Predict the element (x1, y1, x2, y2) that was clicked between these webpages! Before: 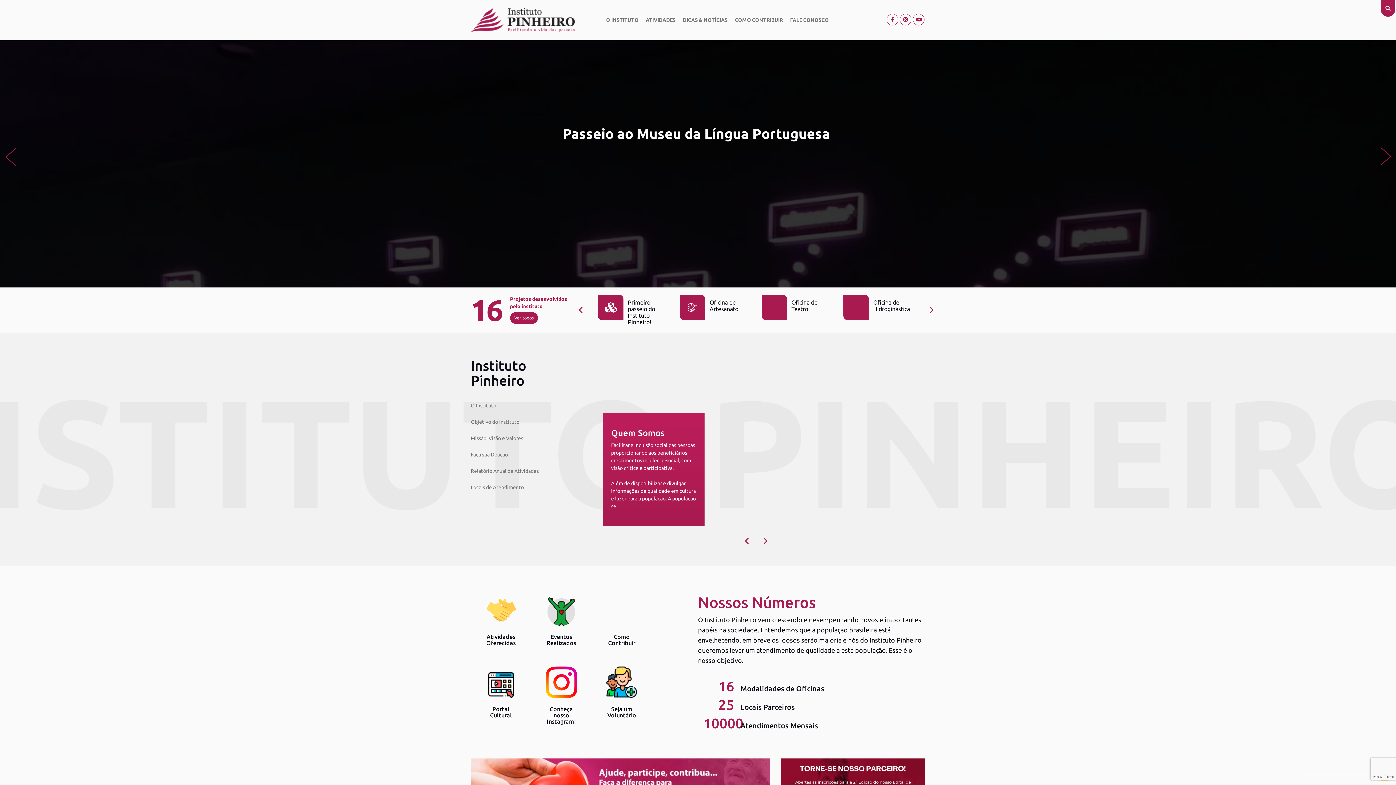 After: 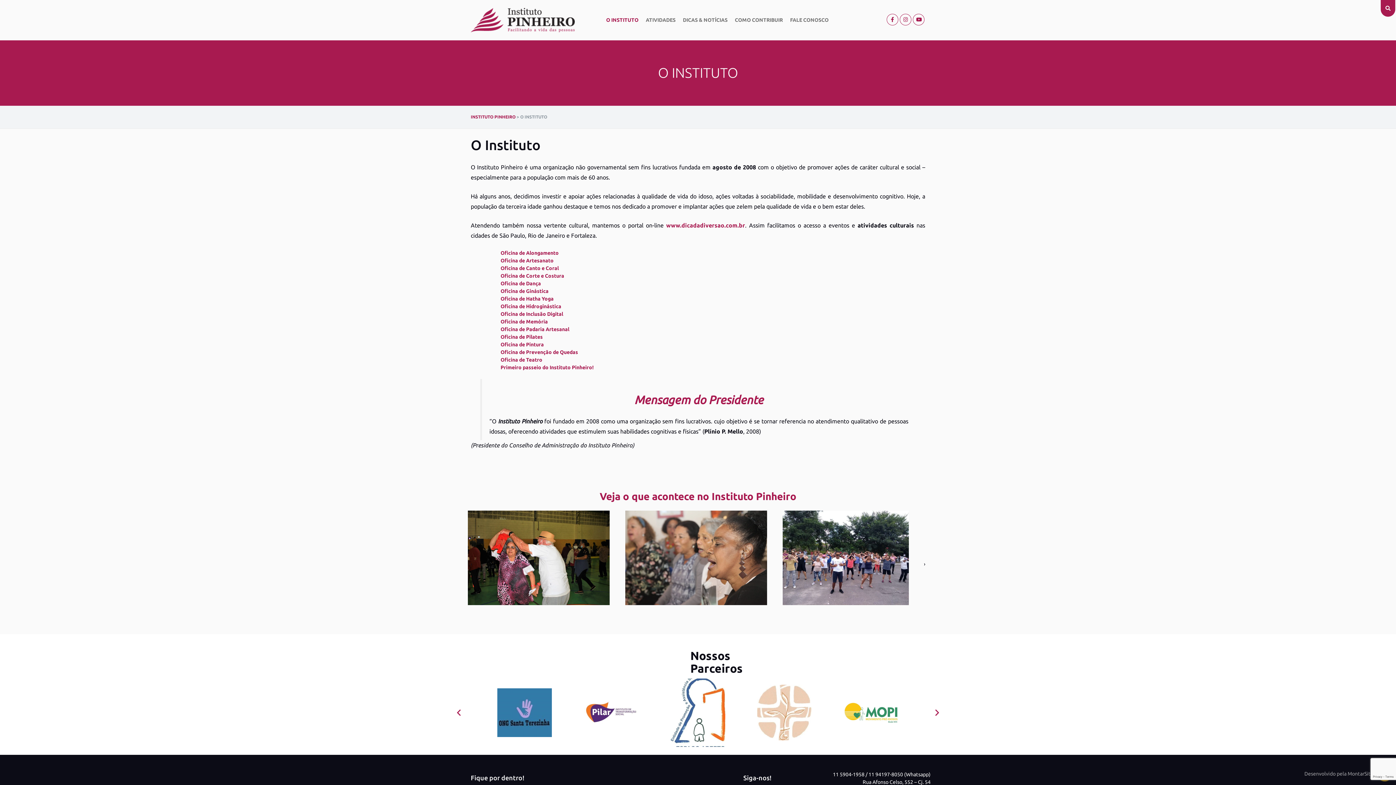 Action: bbox: (604, 8, 640, 32) label: O INSTITUTO